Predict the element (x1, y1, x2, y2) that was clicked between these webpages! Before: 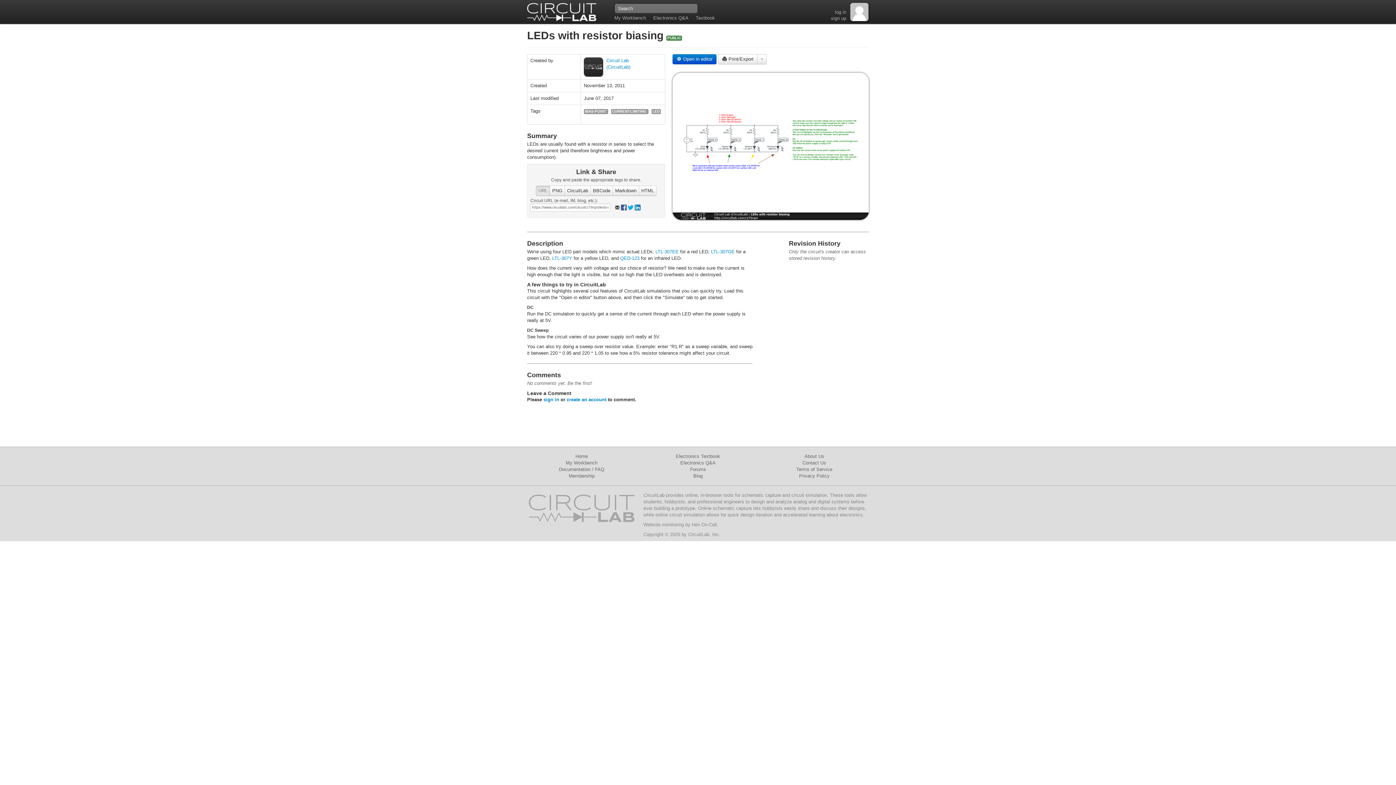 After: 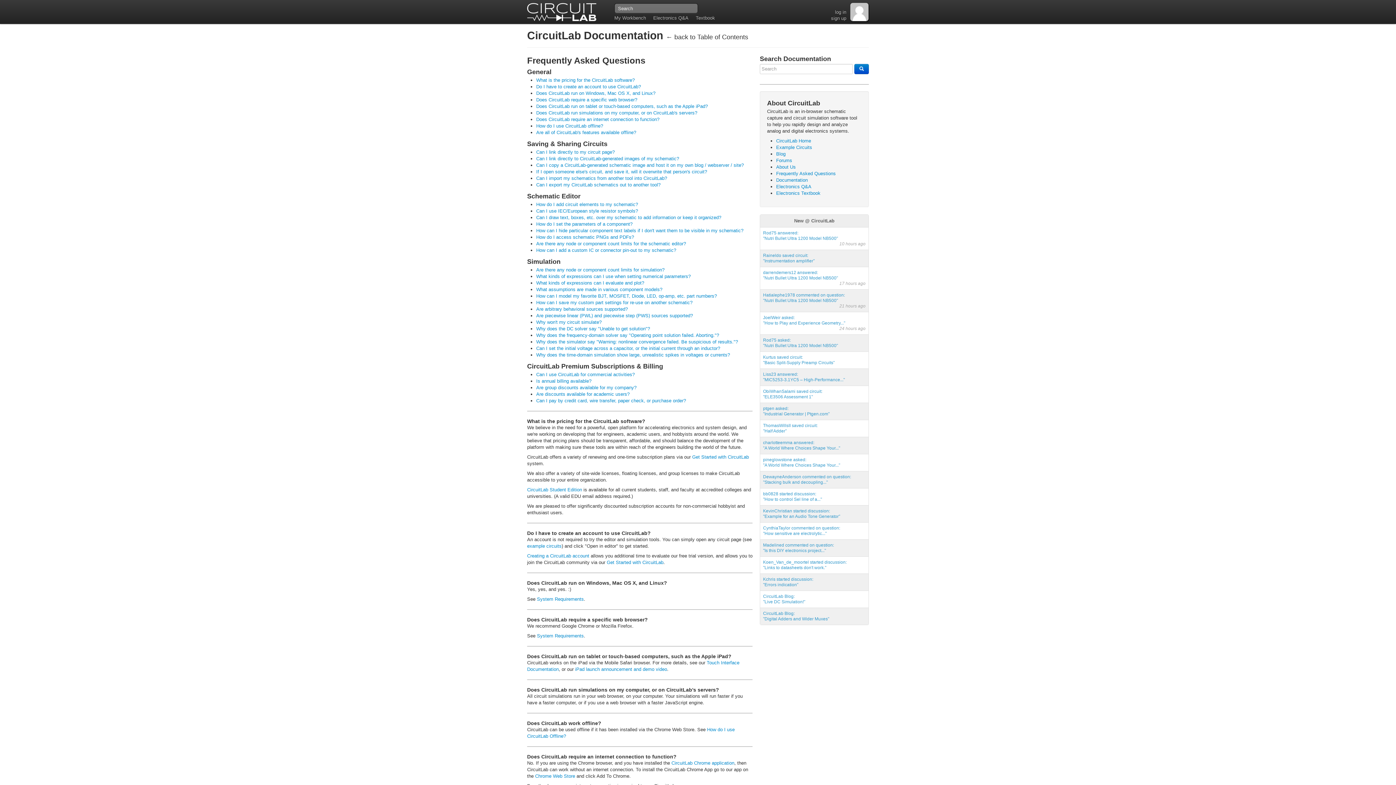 Action: bbox: (595, 466, 604, 472) label: FAQ